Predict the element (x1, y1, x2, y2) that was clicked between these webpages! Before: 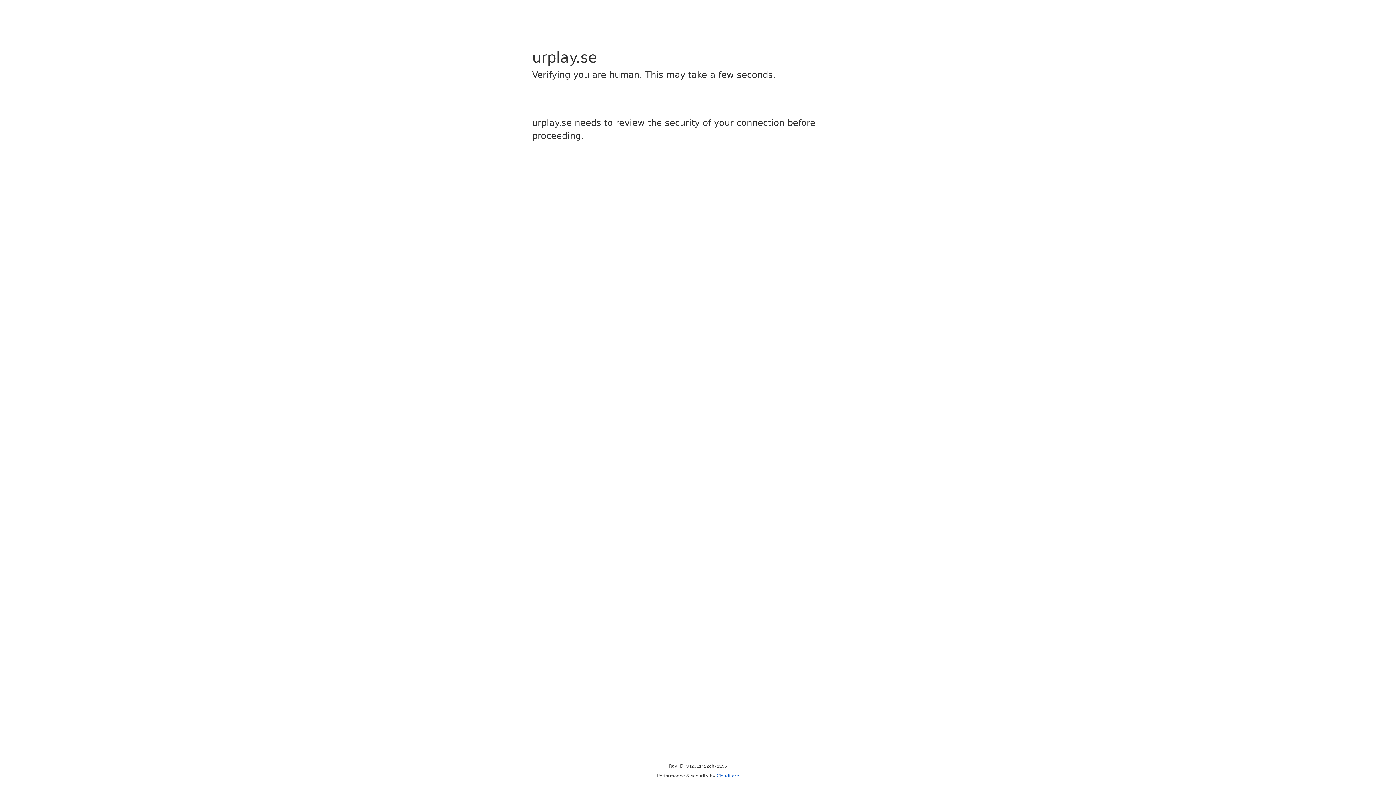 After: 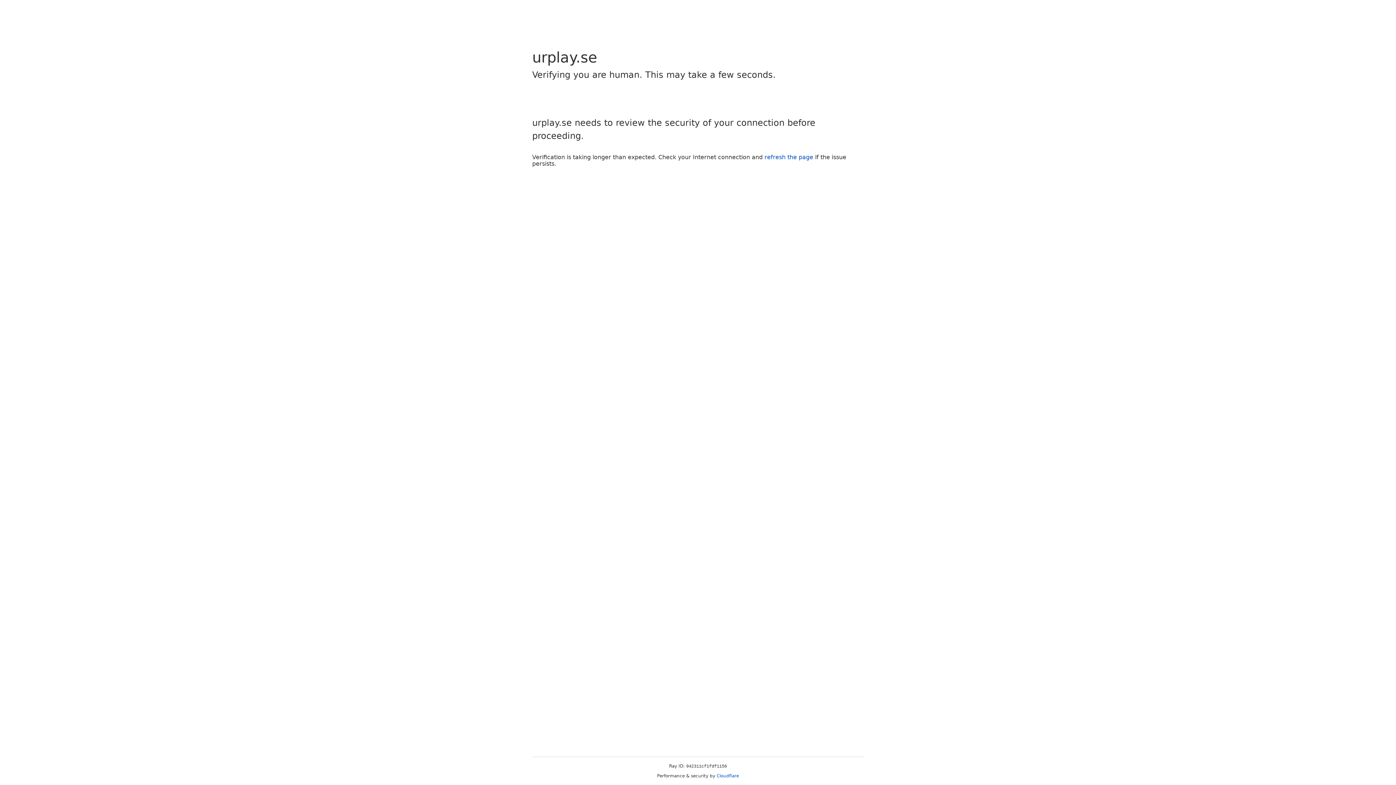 Action: bbox: (716, 773, 739, 778) label: Cloudflare